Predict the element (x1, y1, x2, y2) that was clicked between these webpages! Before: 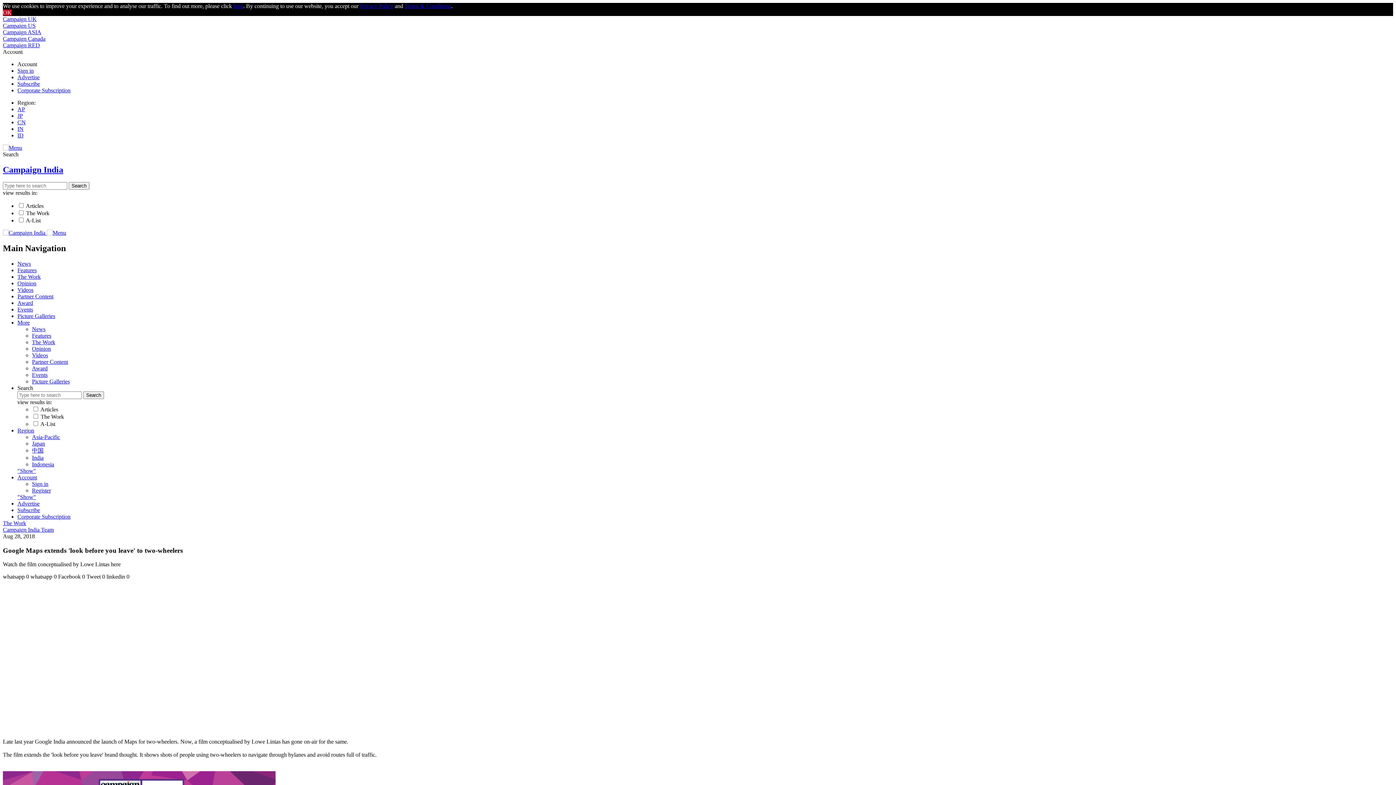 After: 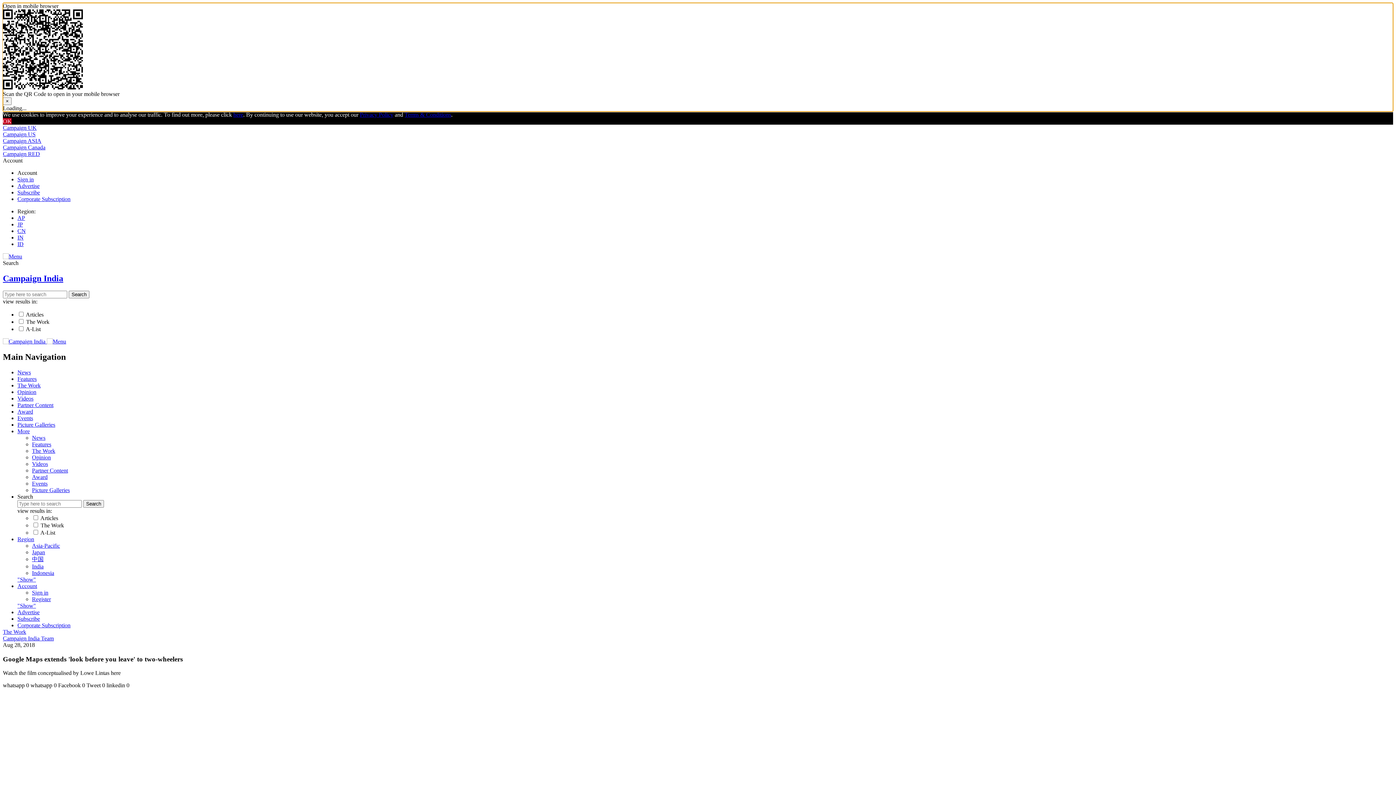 Action: label: whatsapp 0  bbox: (2, 573, 30, 580)